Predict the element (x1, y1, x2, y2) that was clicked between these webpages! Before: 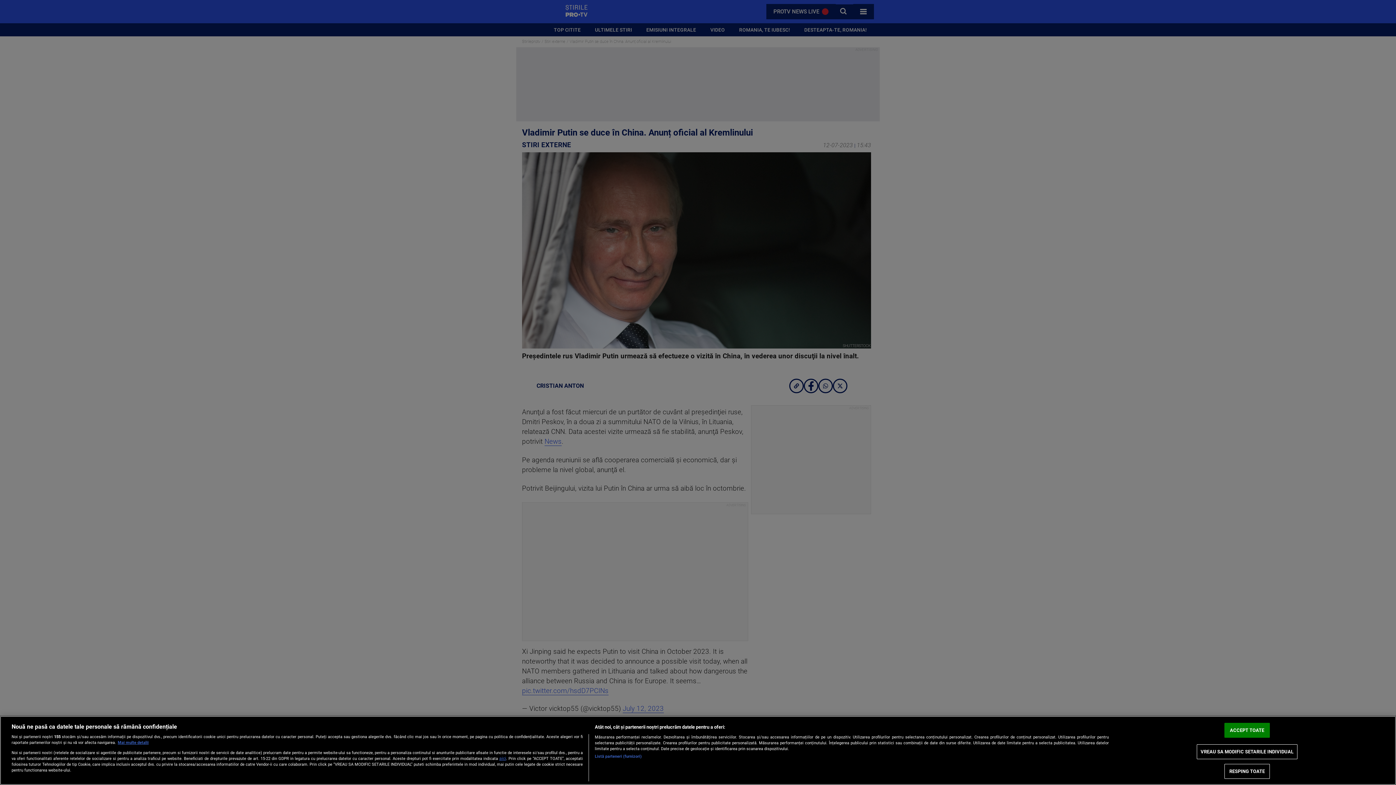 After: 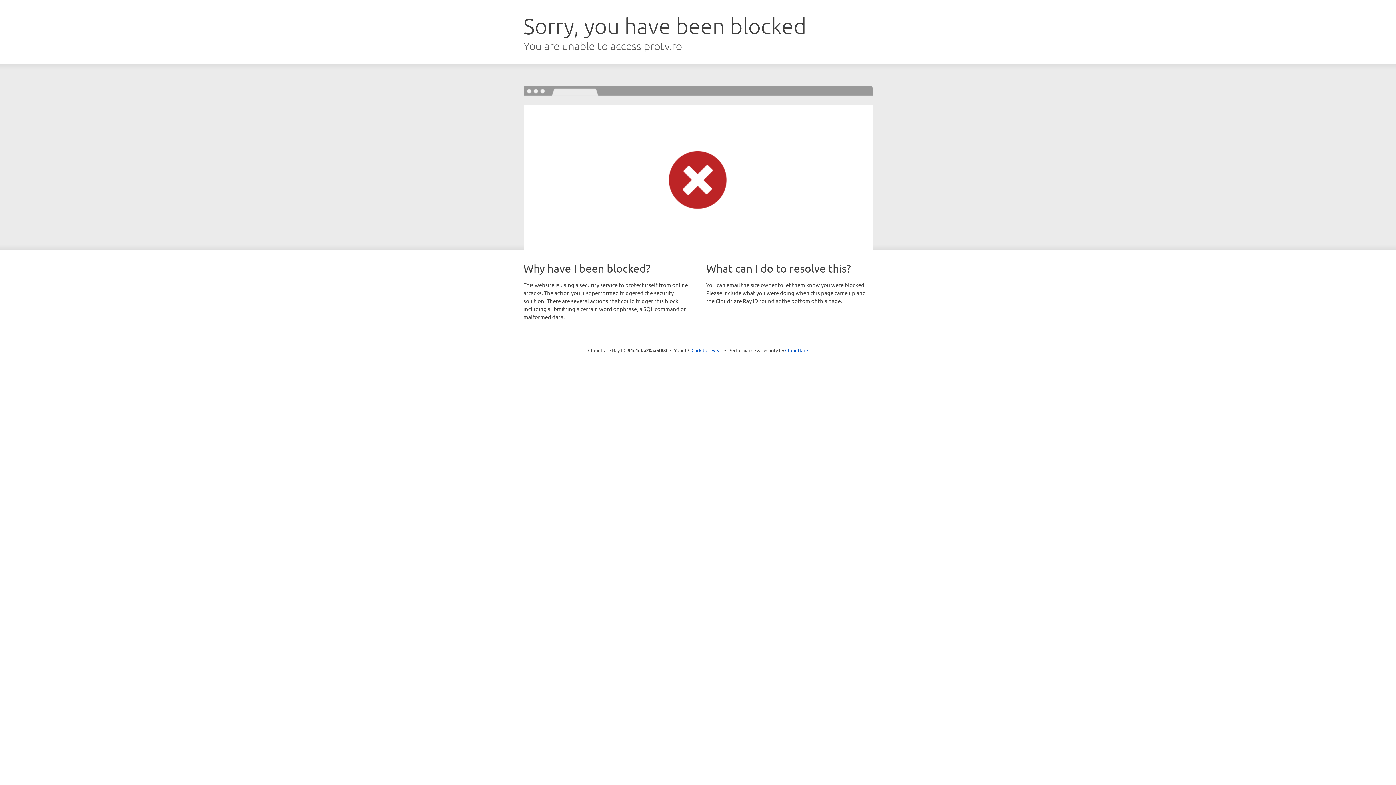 Action: label: aici bbox: (499, 756, 506, 761)